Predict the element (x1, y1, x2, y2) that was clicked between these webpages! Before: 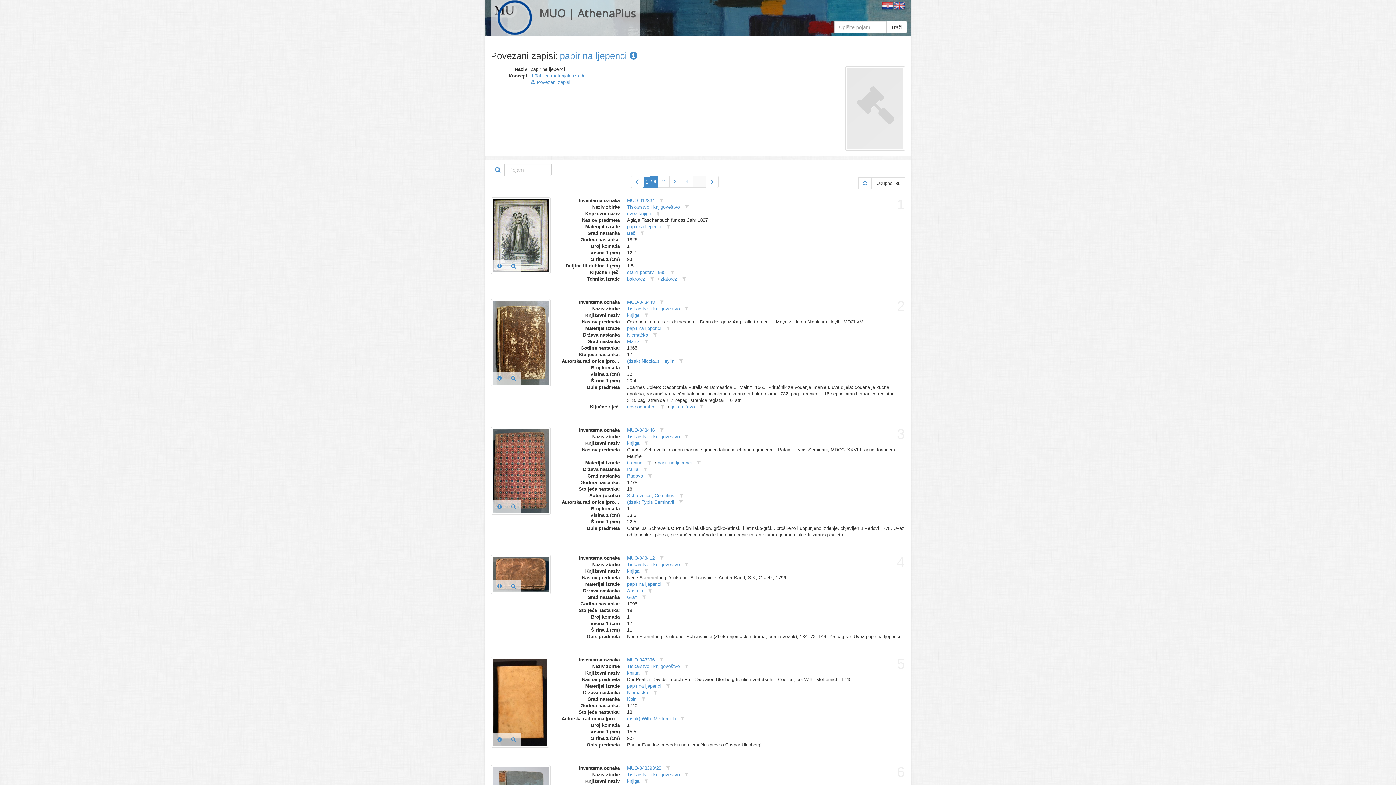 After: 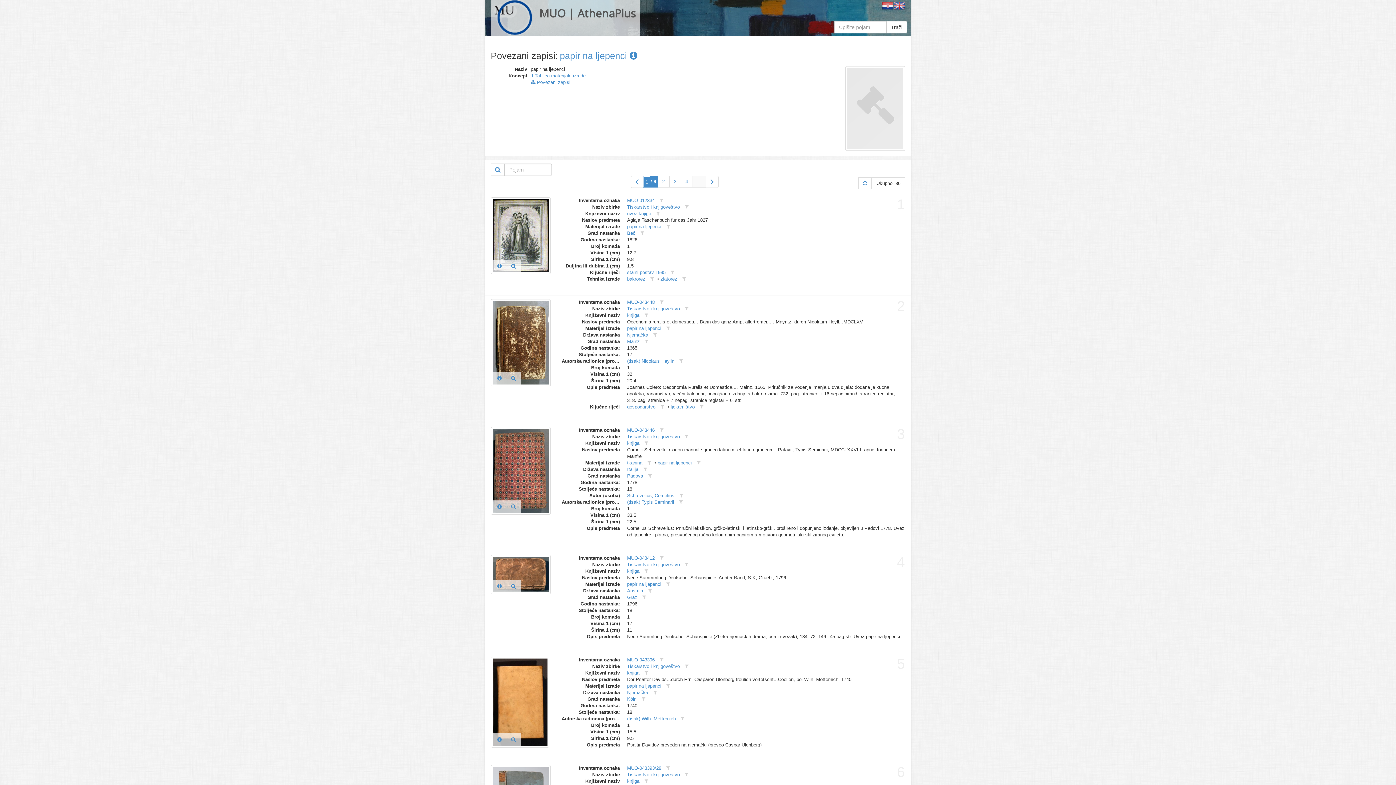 Action: label: papir na ljepenci bbox: (627, 224, 661, 229)